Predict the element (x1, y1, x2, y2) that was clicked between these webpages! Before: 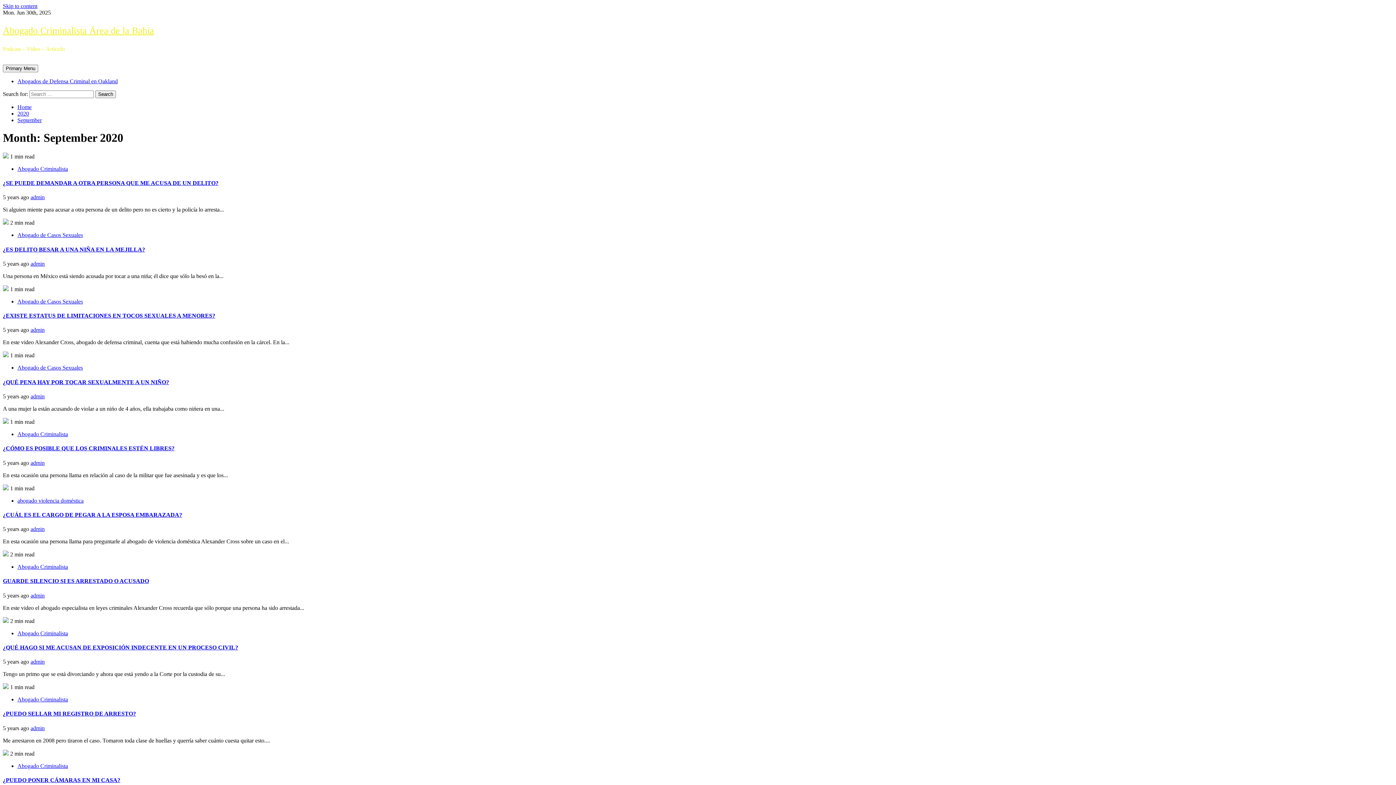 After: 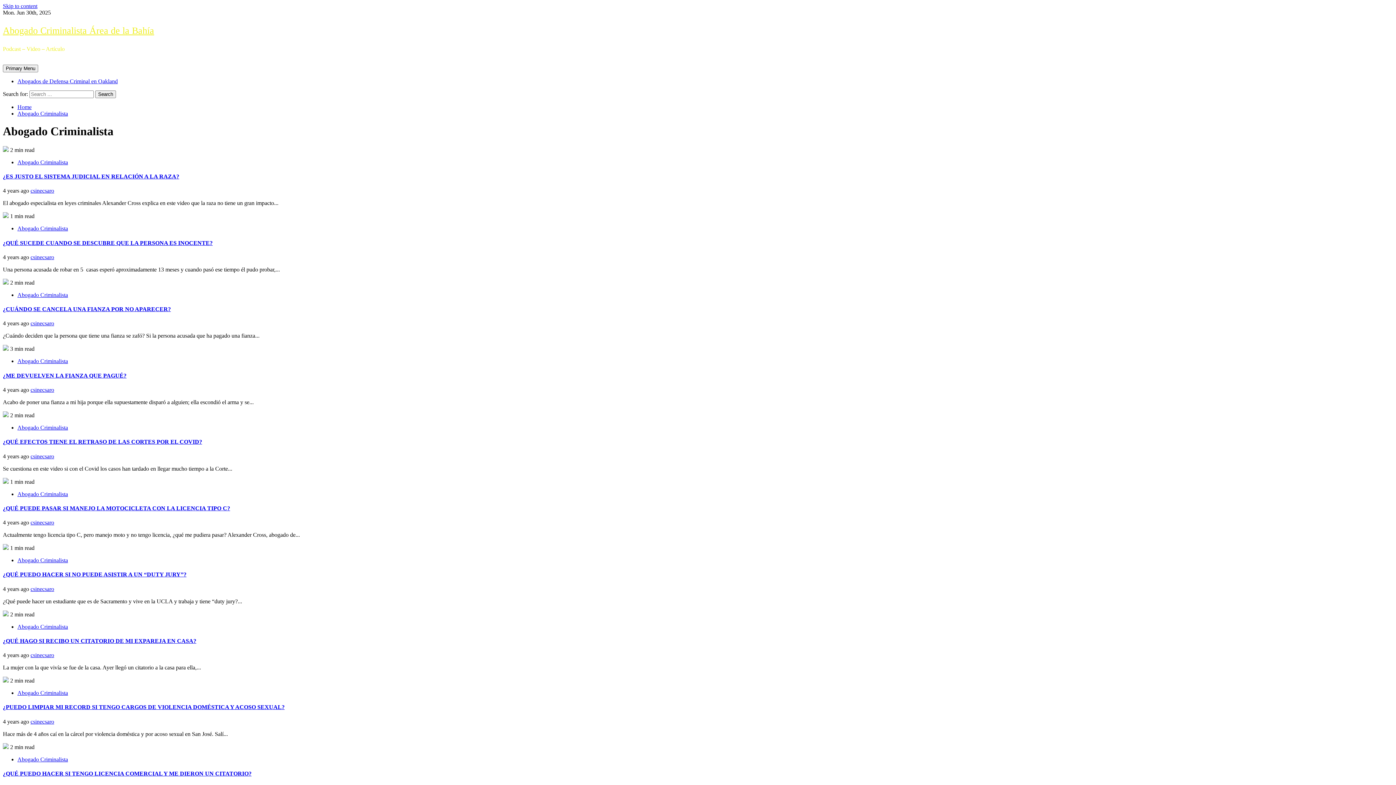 Action: bbox: (17, 696, 68, 702) label: Abogado Criminalista